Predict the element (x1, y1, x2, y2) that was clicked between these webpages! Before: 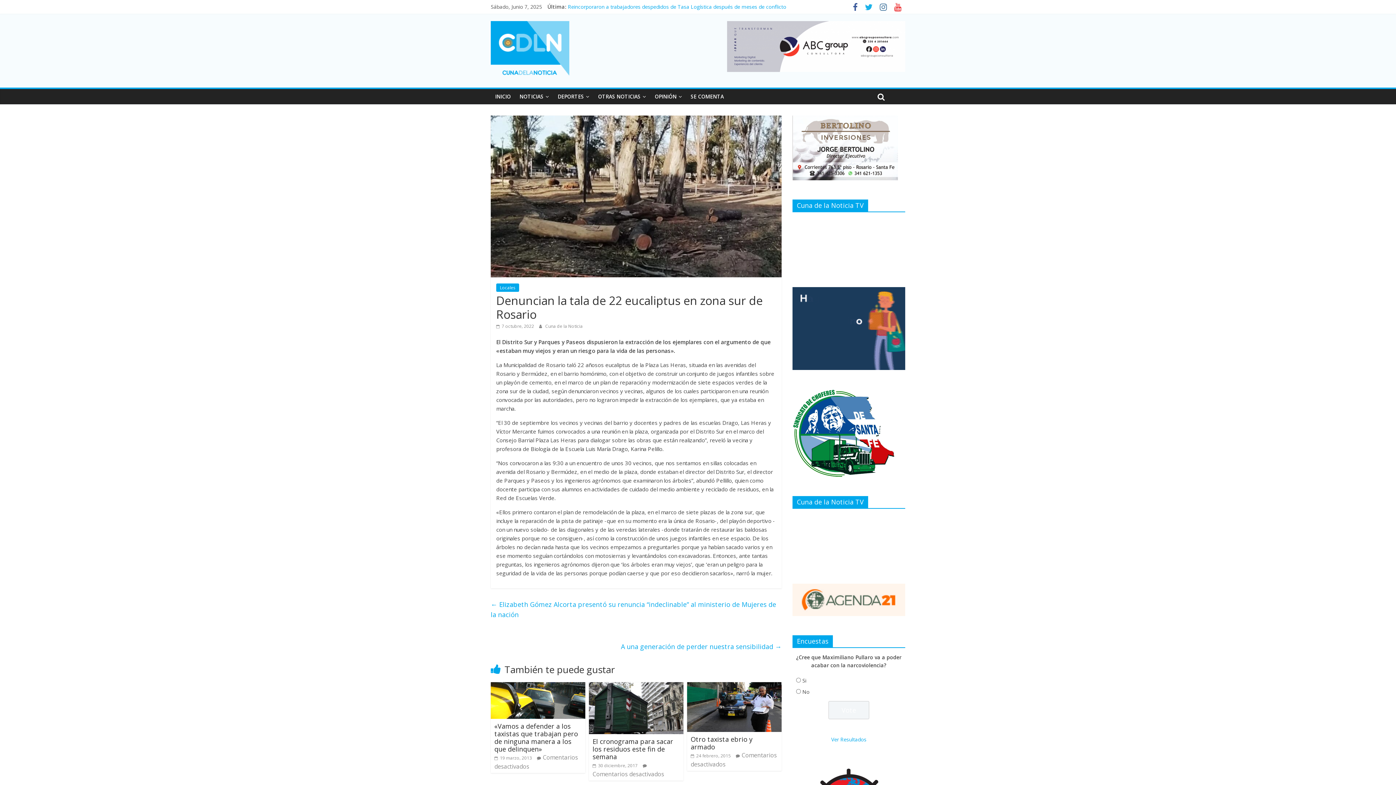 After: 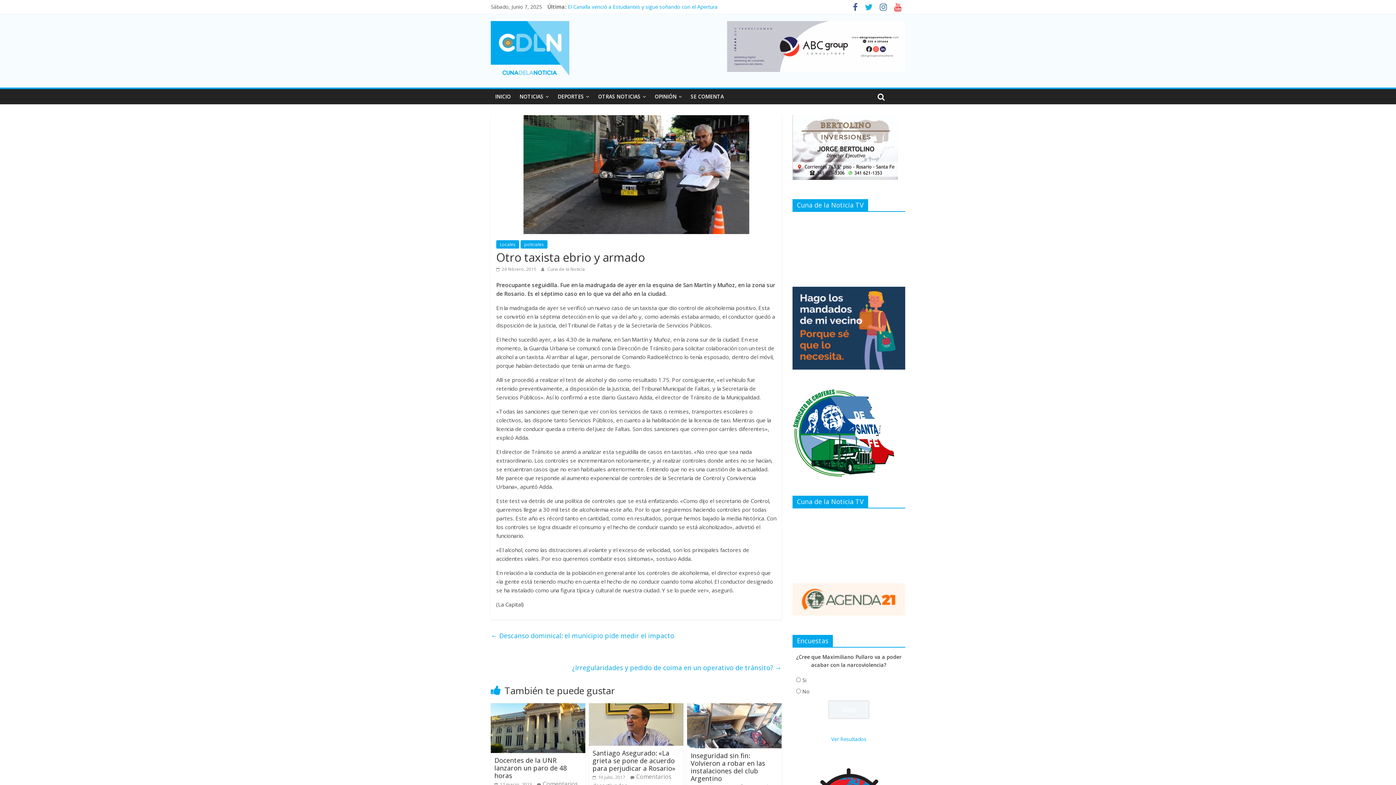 Action: label: Otro taxista ebrio y armado bbox: (690, 735, 752, 751)